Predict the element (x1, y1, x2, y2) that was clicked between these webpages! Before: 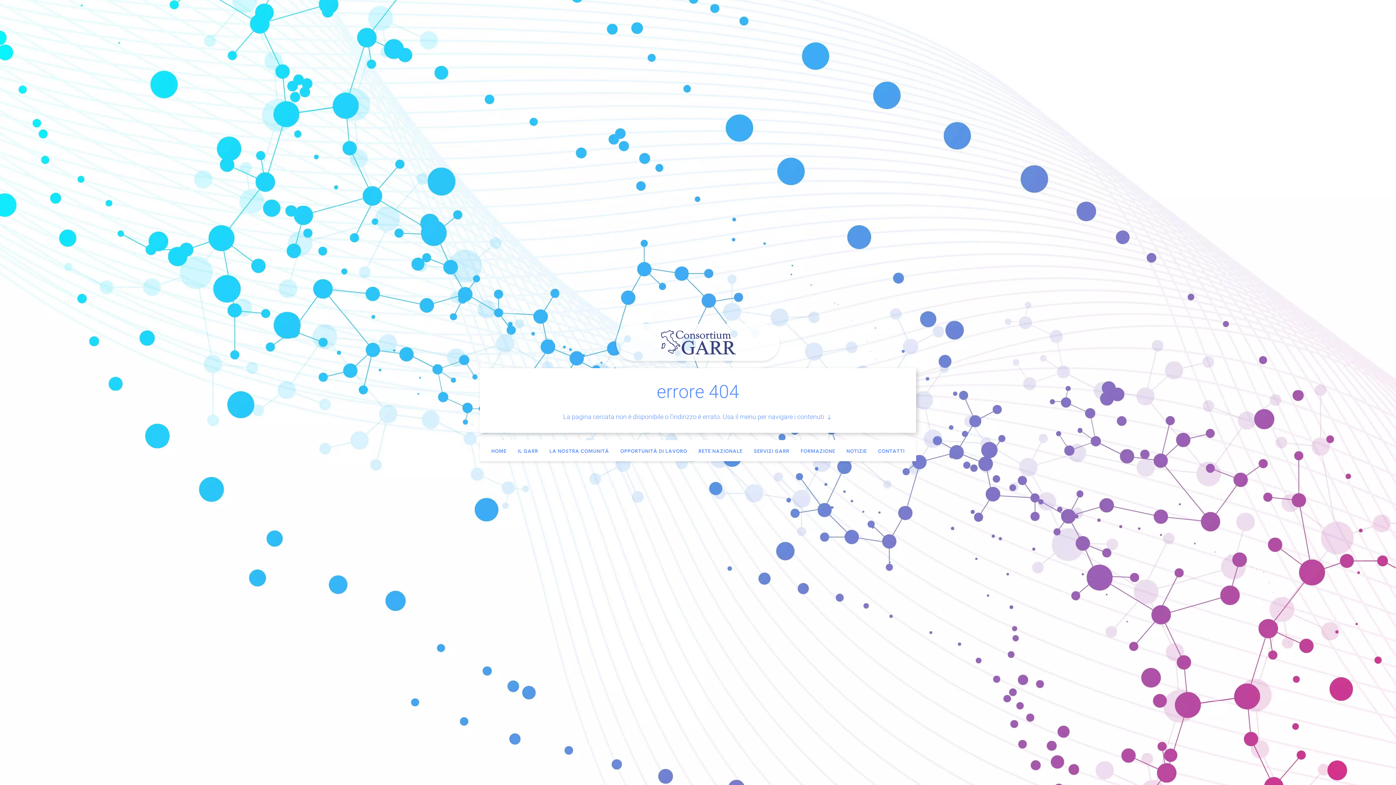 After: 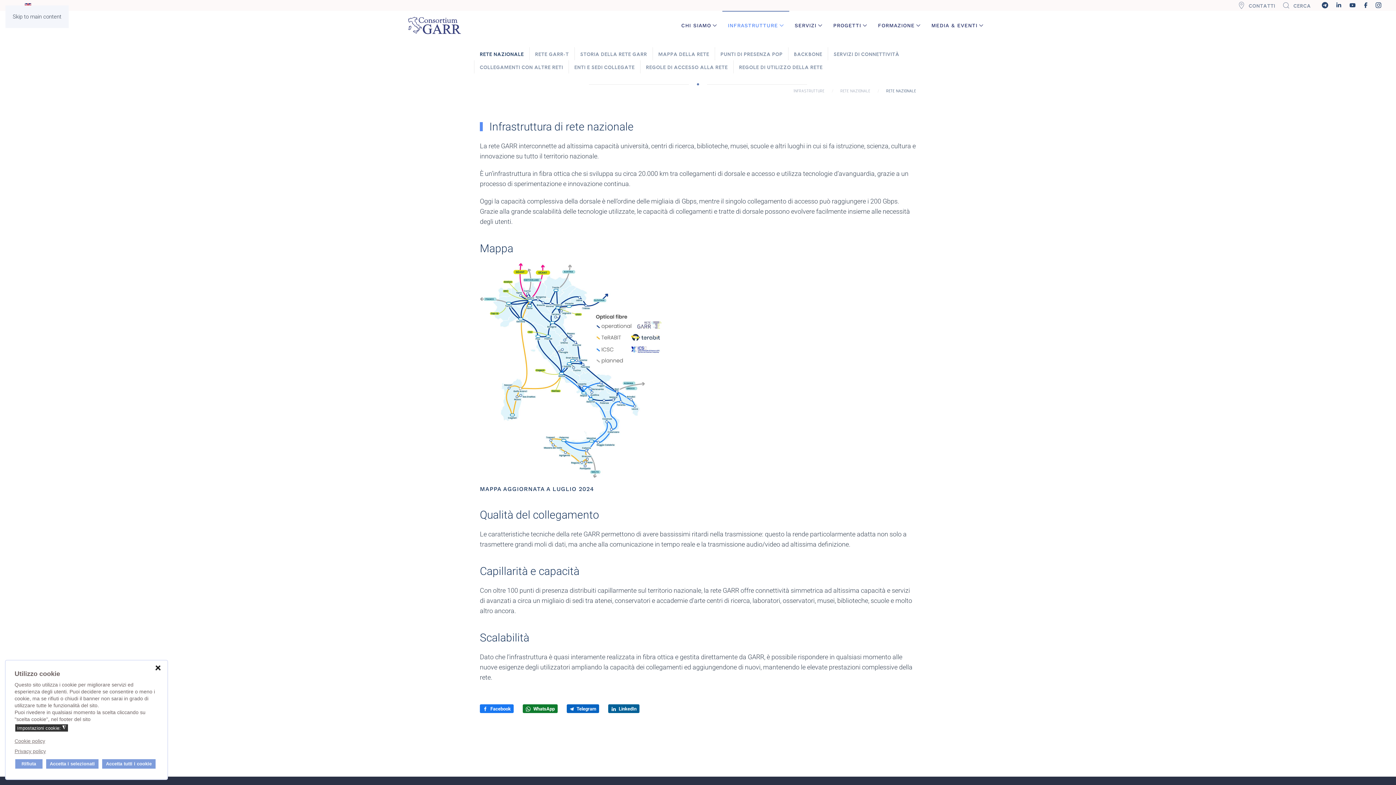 Action: bbox: (698, 447, 742, 454) label: RETE NAZIONALE